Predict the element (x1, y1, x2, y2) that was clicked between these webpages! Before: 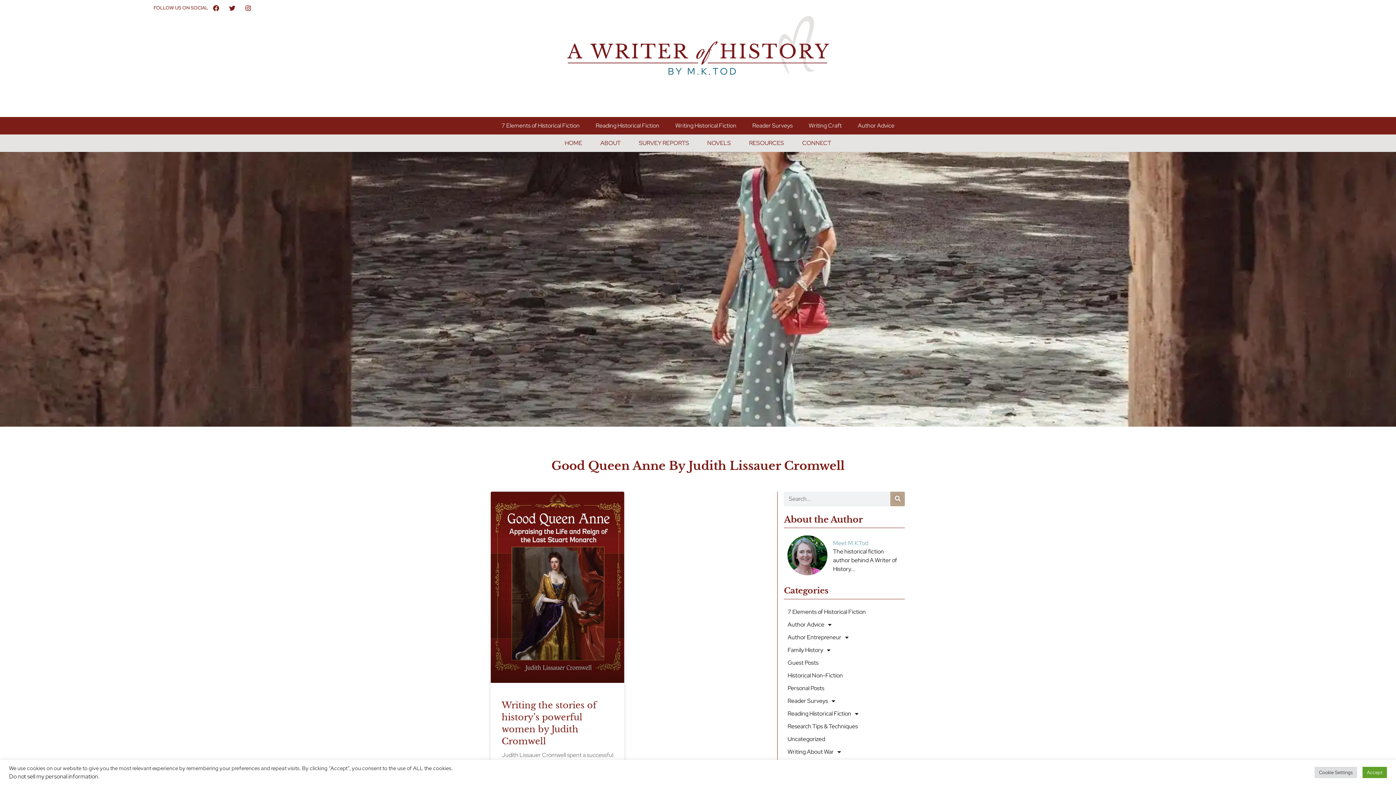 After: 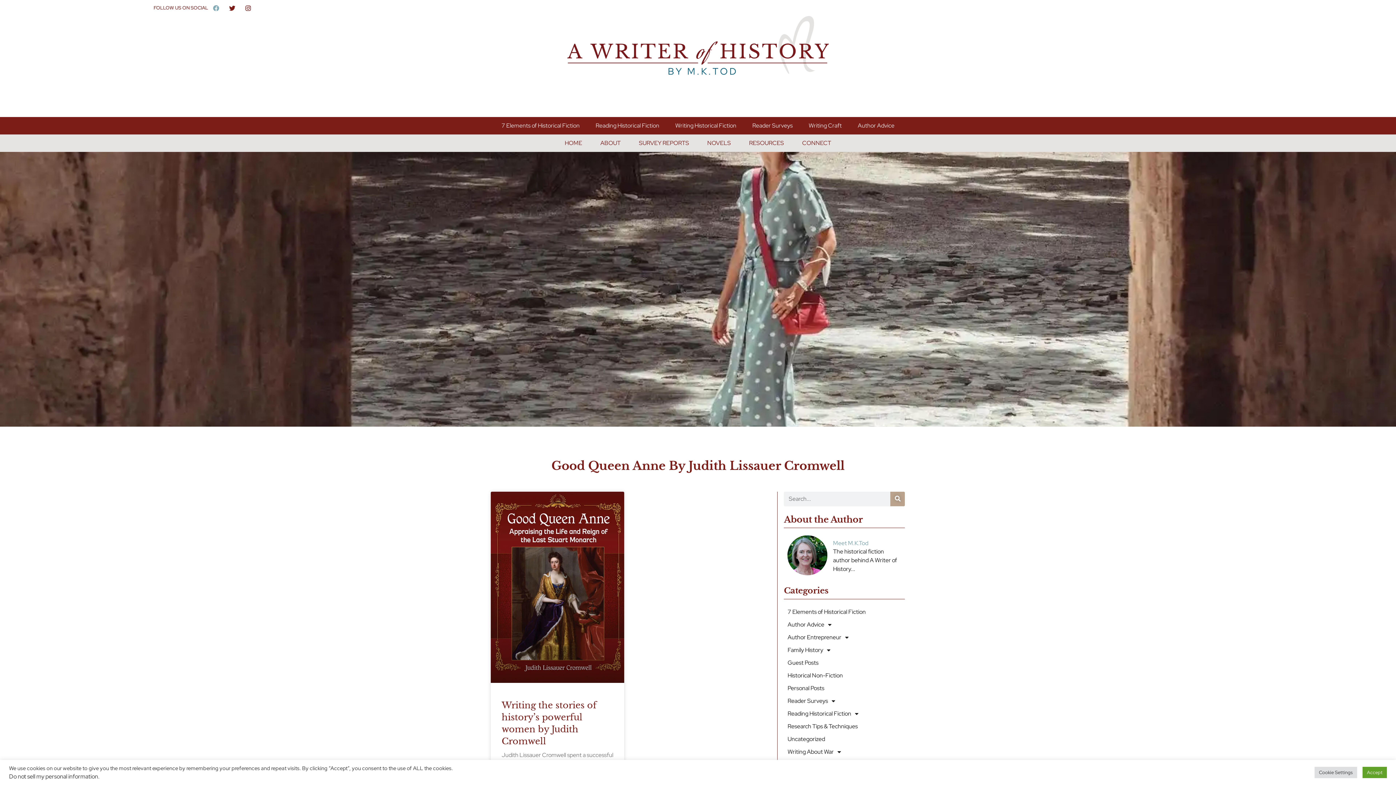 Action: label: Facebook bbox: (210, 1, 222, 14)